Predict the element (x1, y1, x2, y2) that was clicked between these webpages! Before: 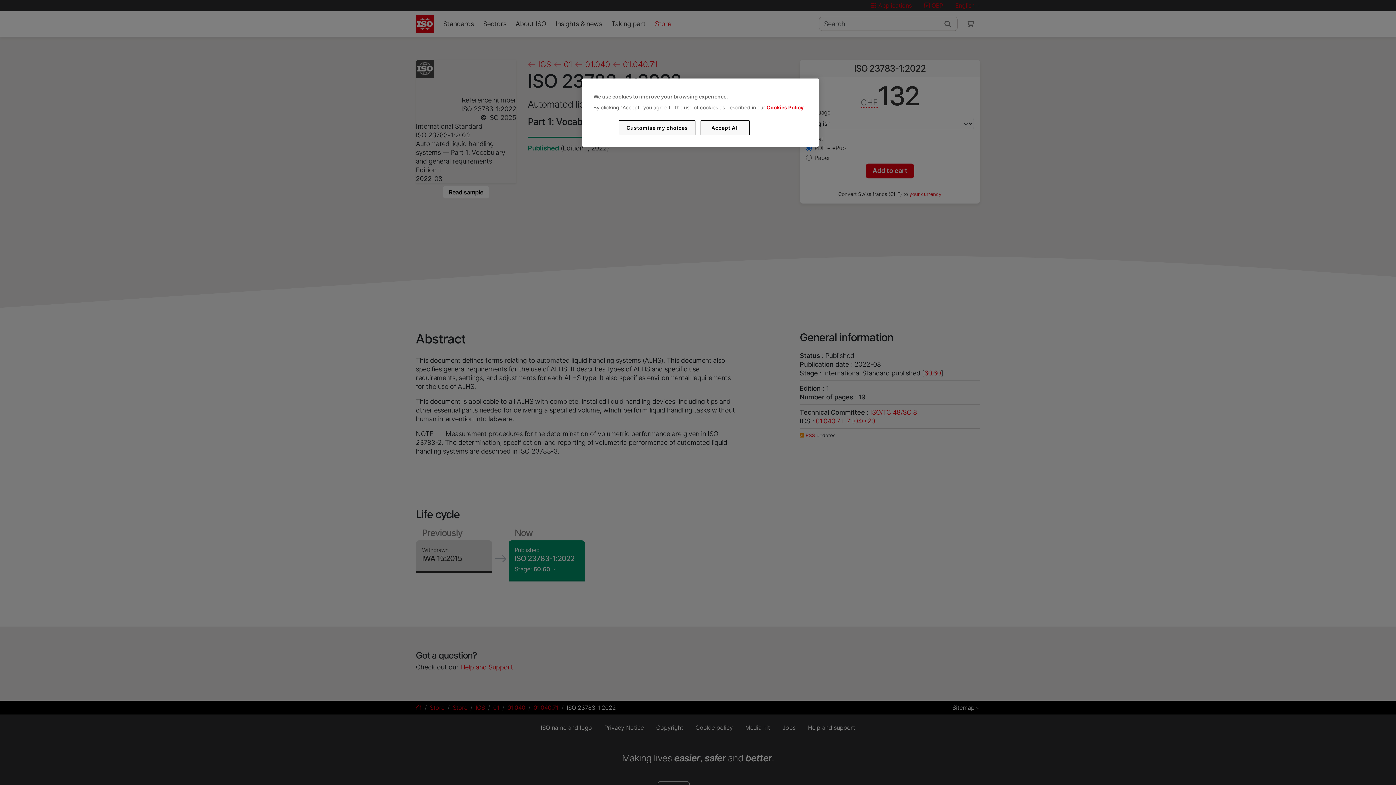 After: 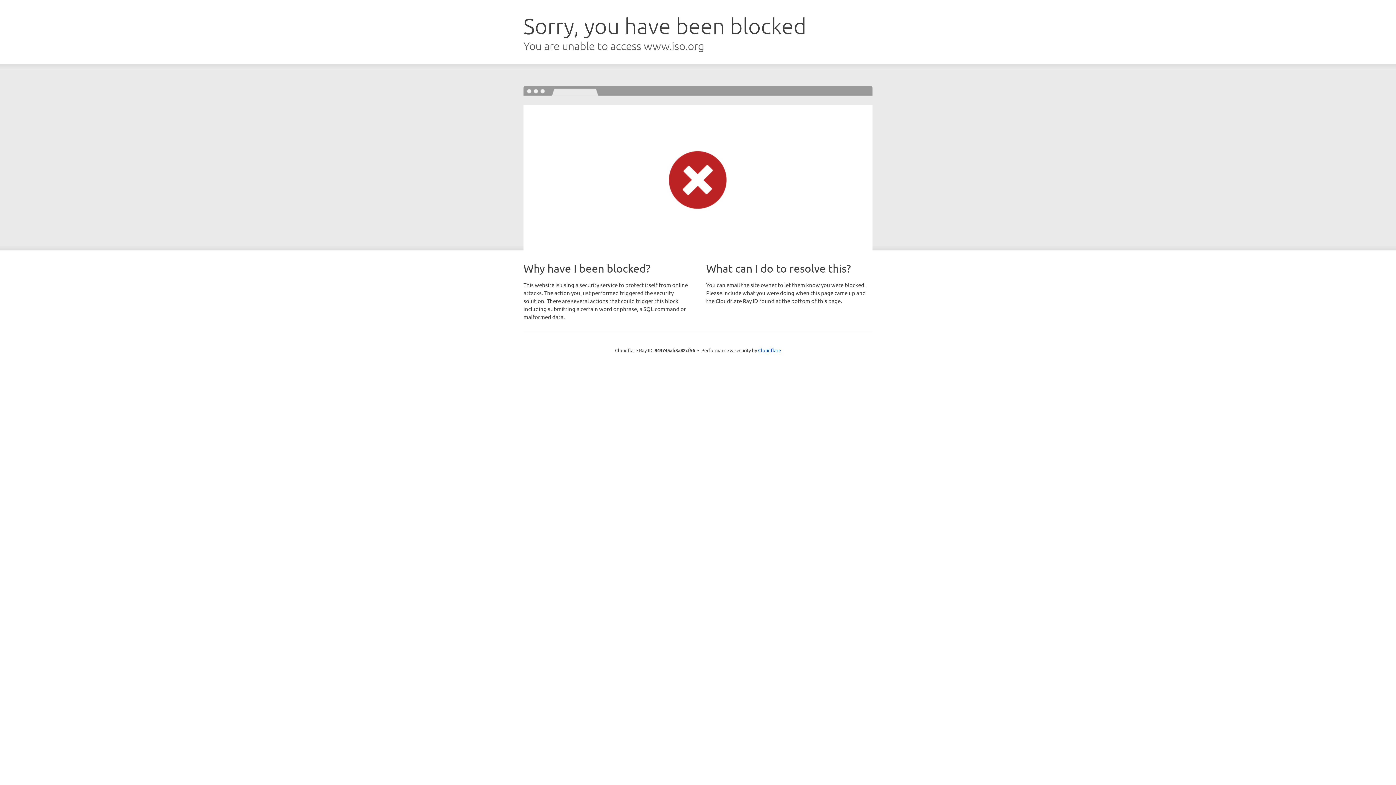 Action: label: Cookies Policy bbox: (766, 104, 803, 110)